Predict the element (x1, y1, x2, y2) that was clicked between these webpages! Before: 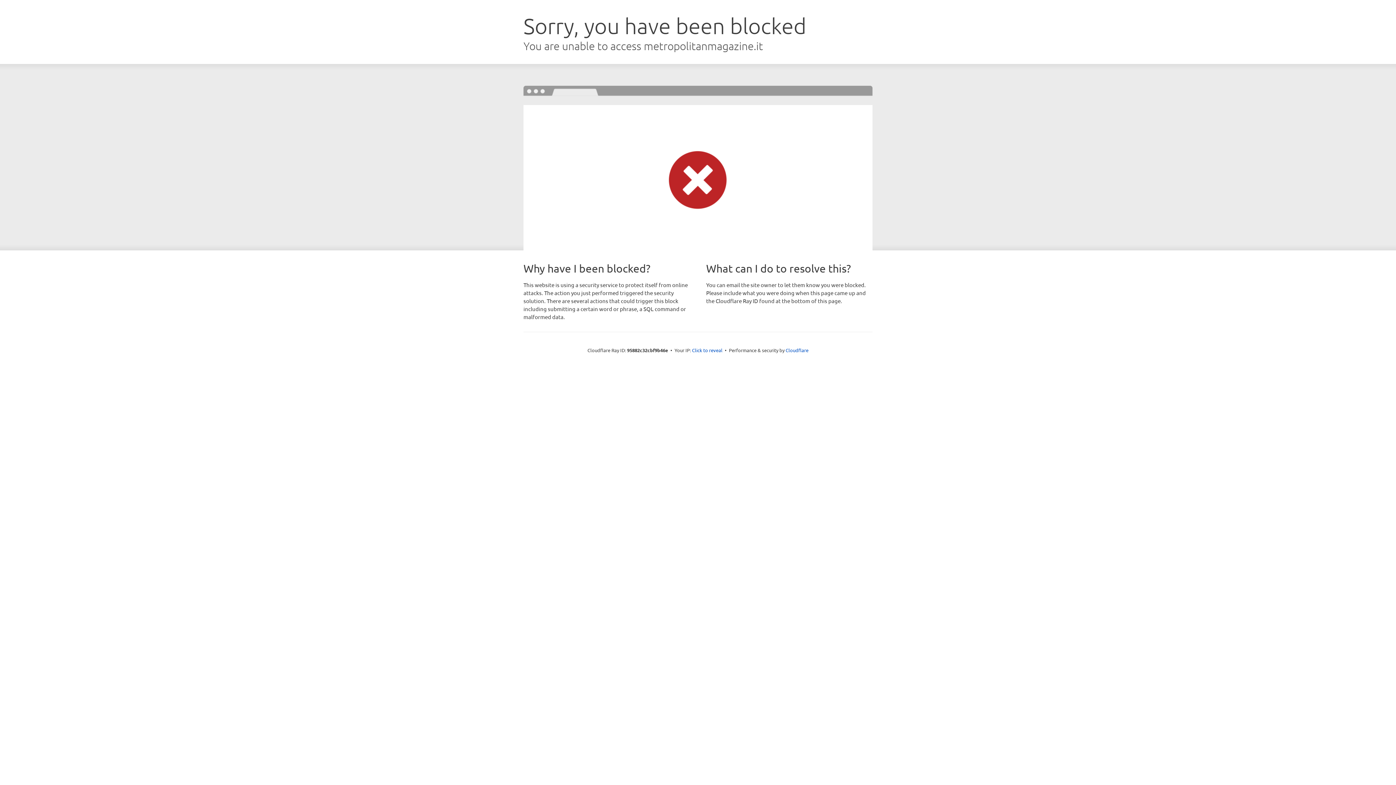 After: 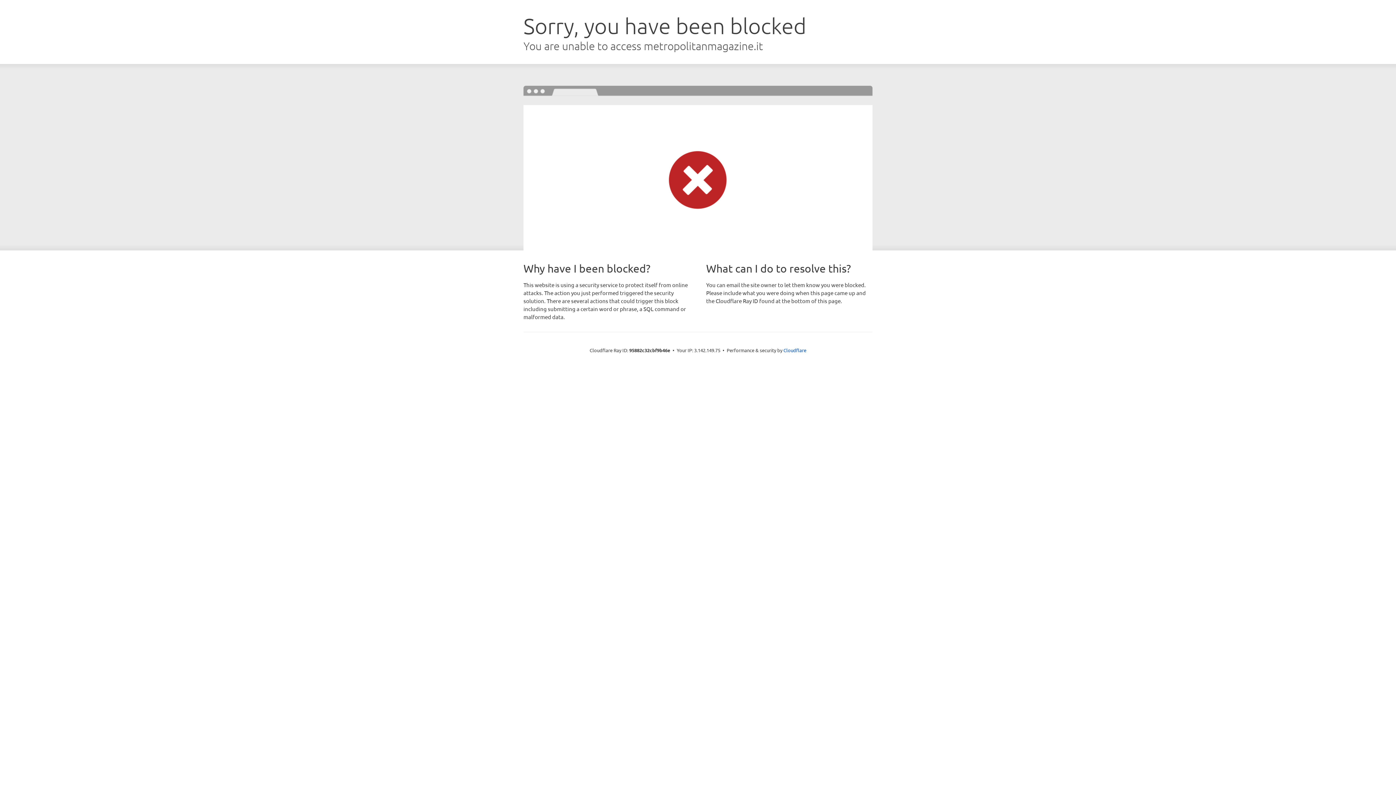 Action: bbox: (692, 346, 722, 353) label: Click to reveal